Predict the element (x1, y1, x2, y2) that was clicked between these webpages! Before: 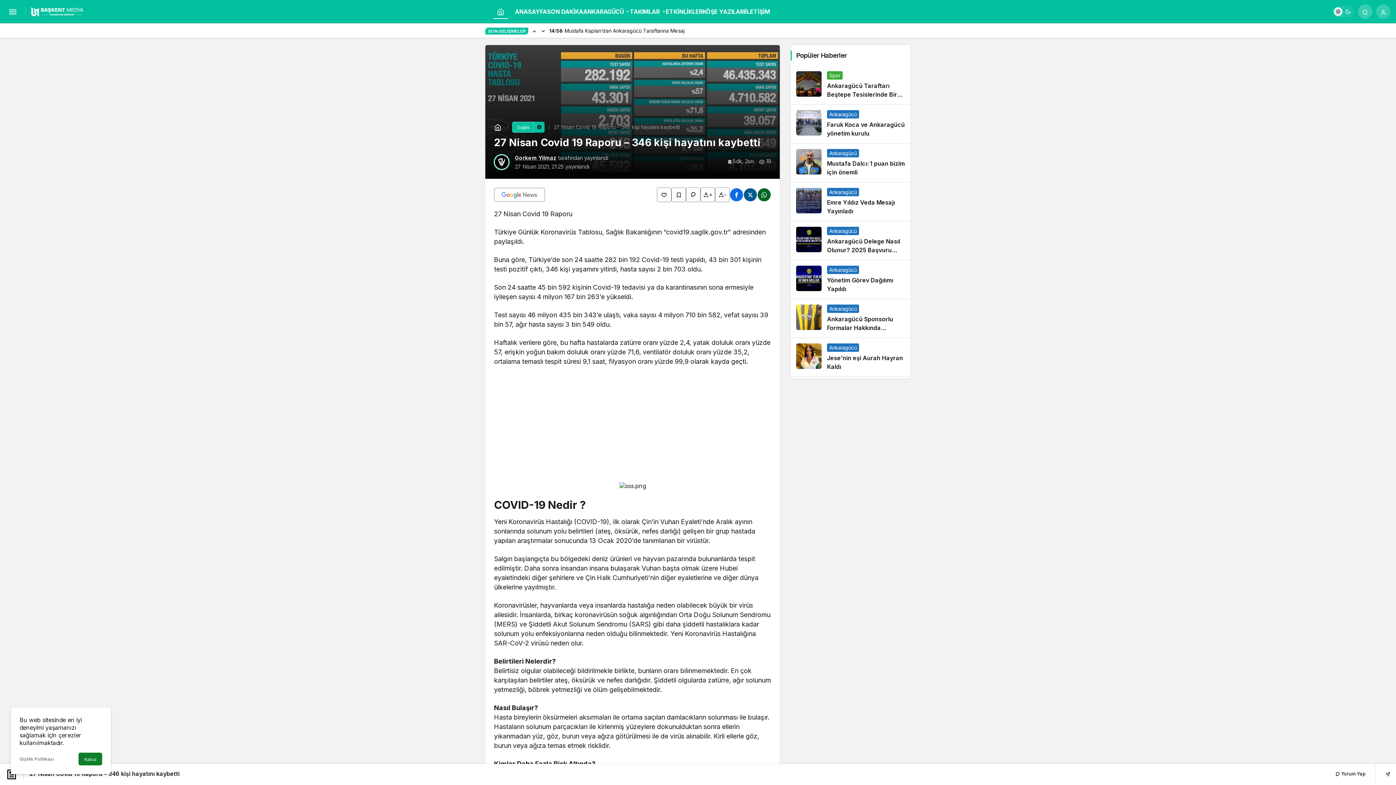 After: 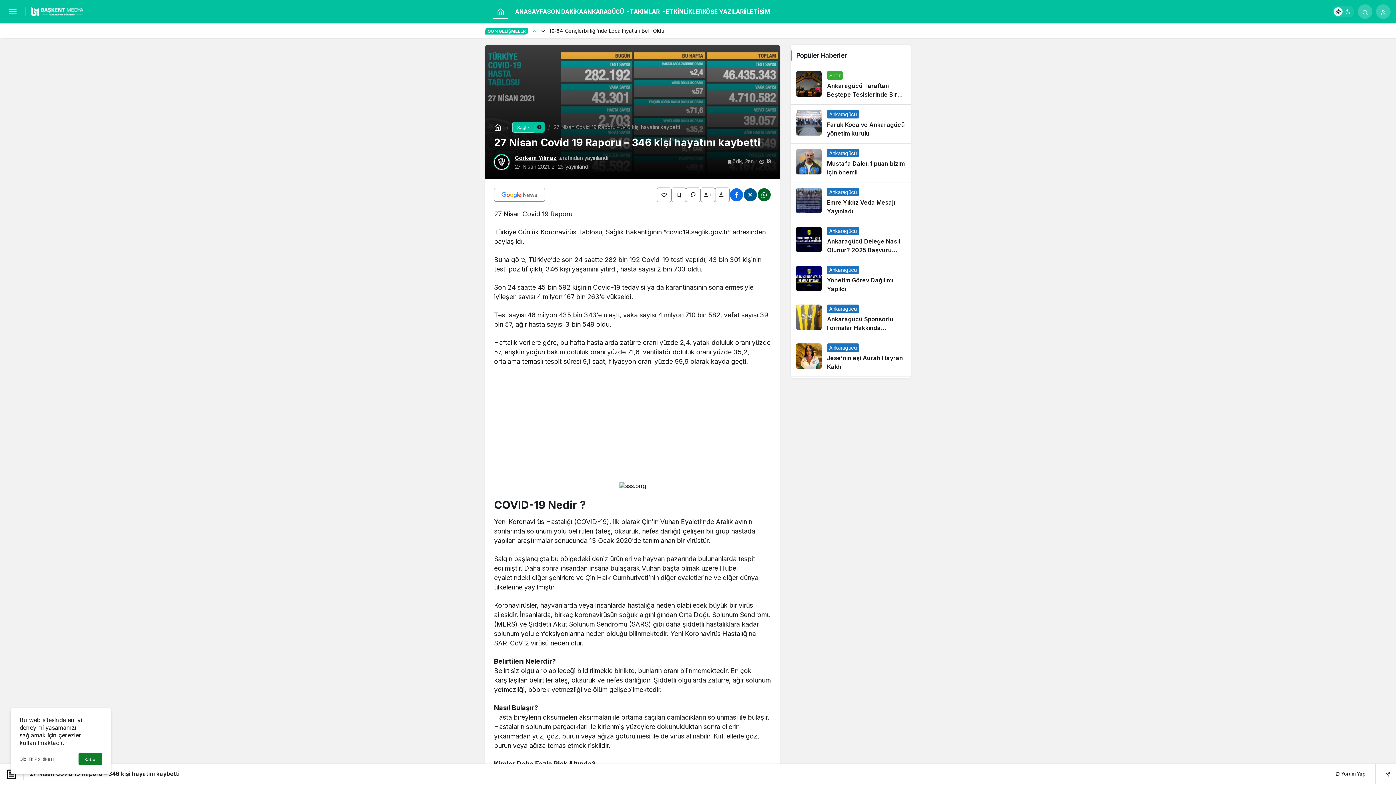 Action: bbox: (530, 23, 538, 38) label: Önceki